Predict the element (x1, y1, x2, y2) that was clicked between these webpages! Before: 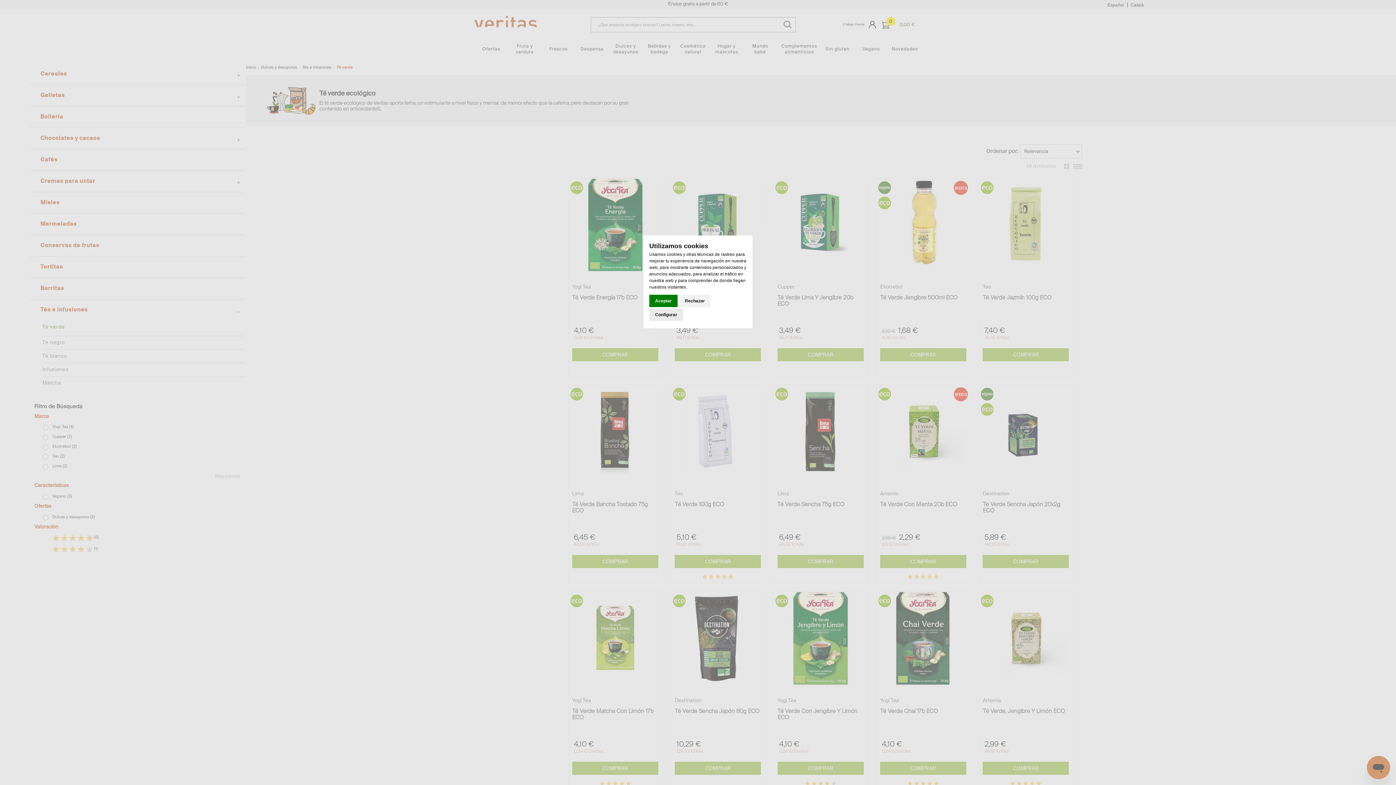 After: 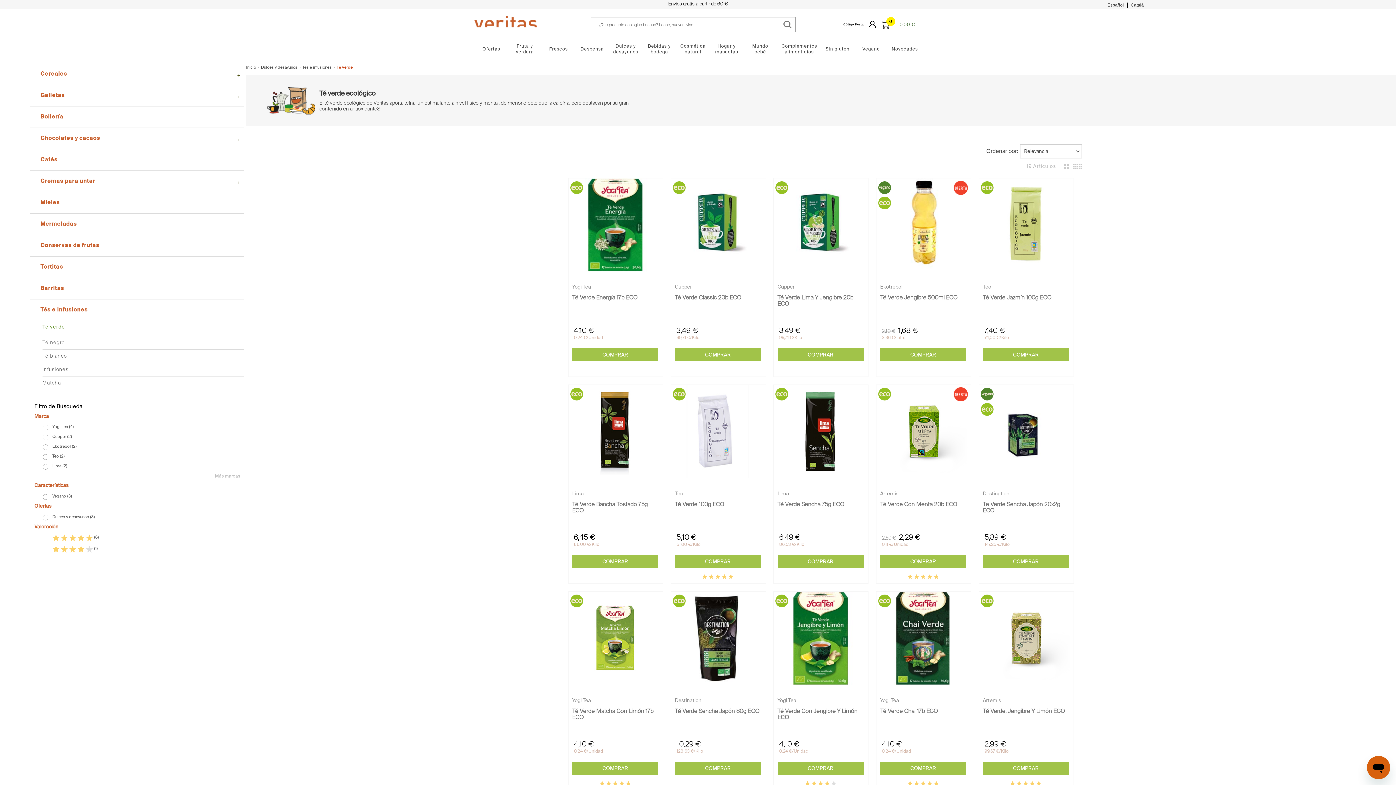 Action: label: Aceptar bbox: (649, 294, 677, 307)